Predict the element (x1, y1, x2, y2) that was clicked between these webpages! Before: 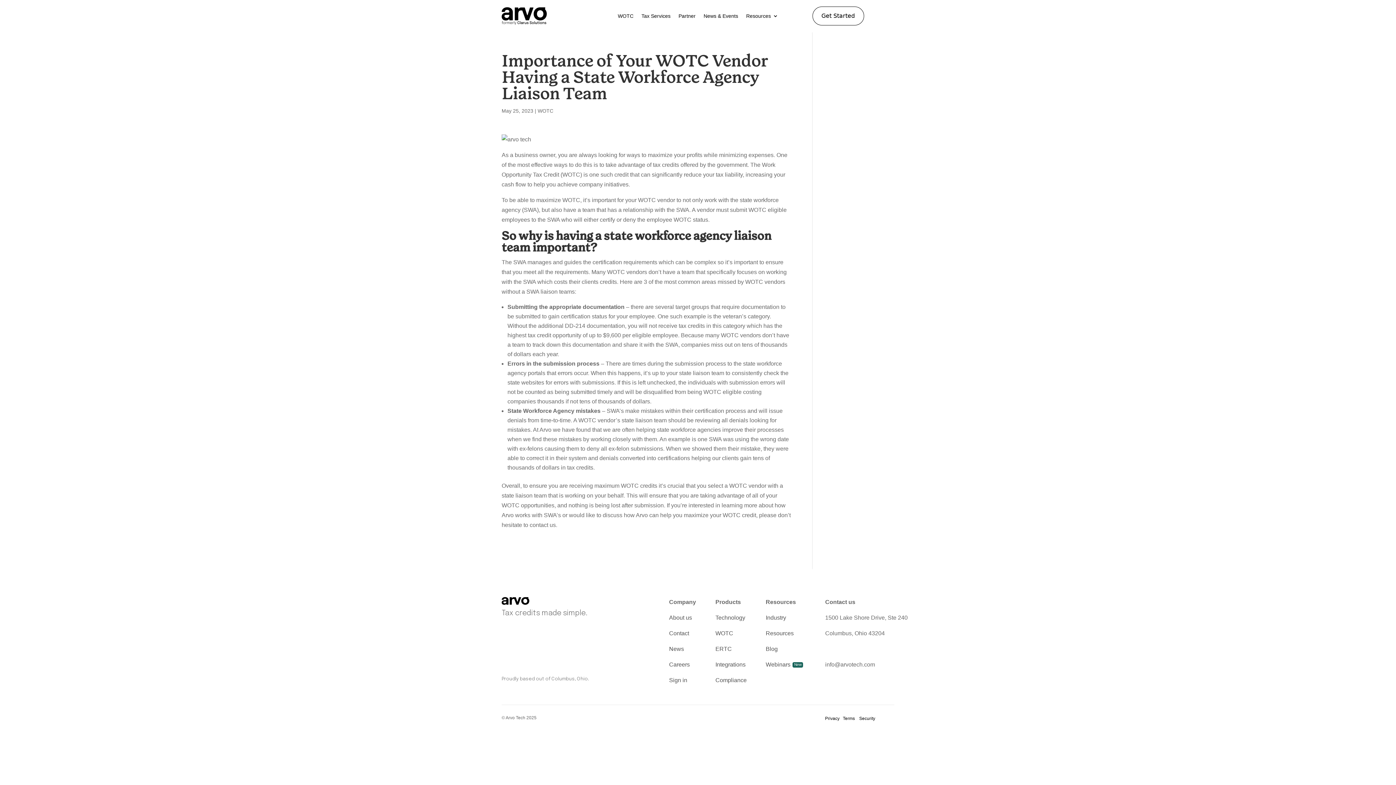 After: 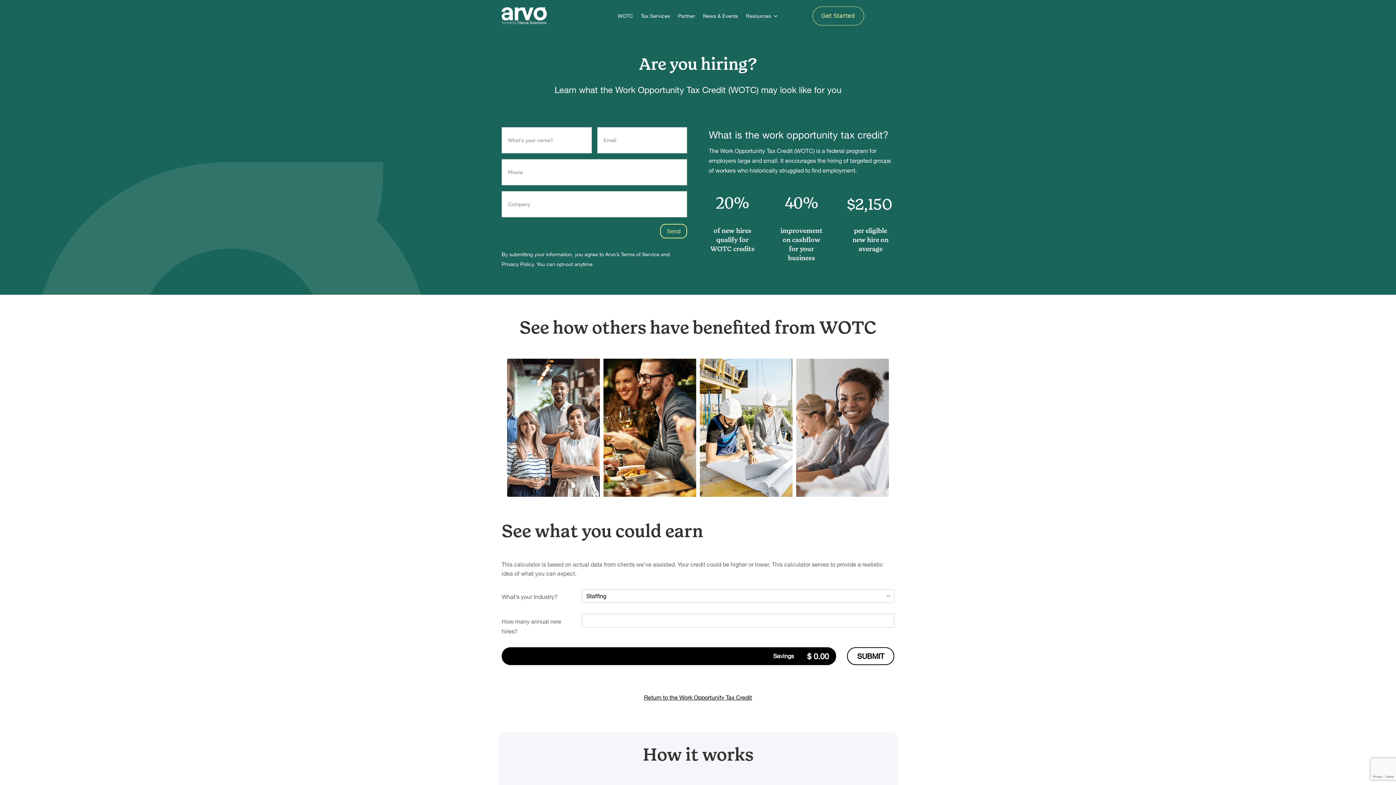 Action: bbox: (715, 630, 733, 636) label: WOTC